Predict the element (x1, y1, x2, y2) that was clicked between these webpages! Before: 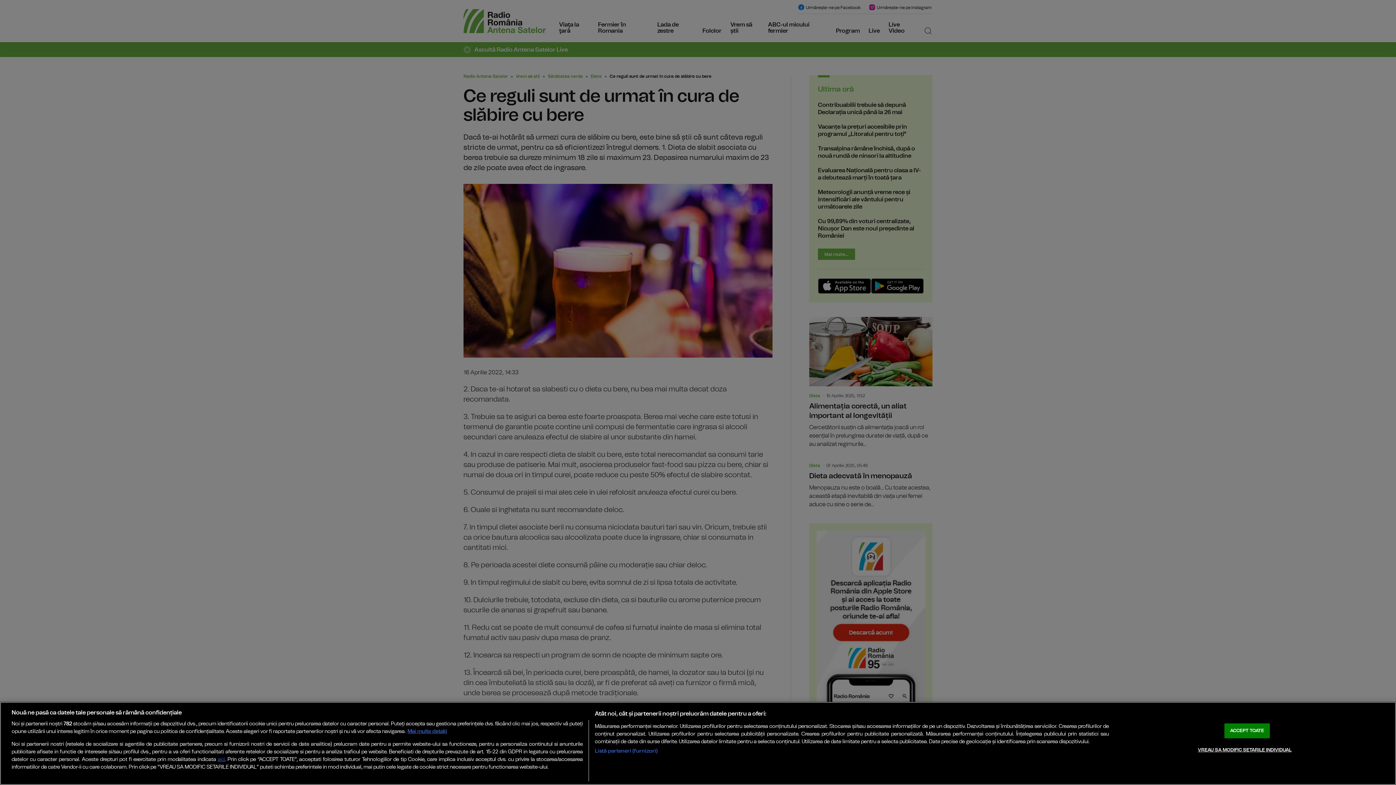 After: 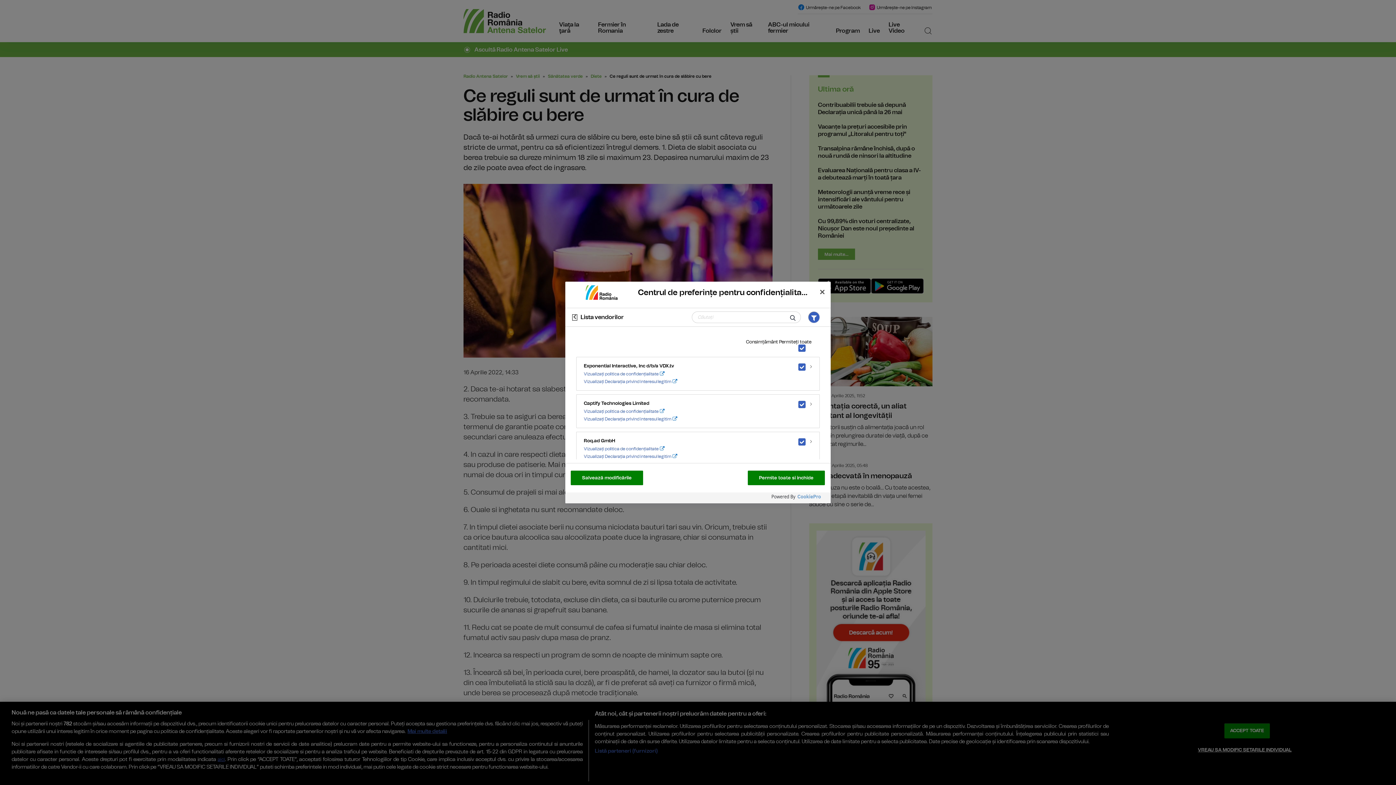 Action: bbox: (594, 747, 657, 755) label: Listă parteneri (furnizori)